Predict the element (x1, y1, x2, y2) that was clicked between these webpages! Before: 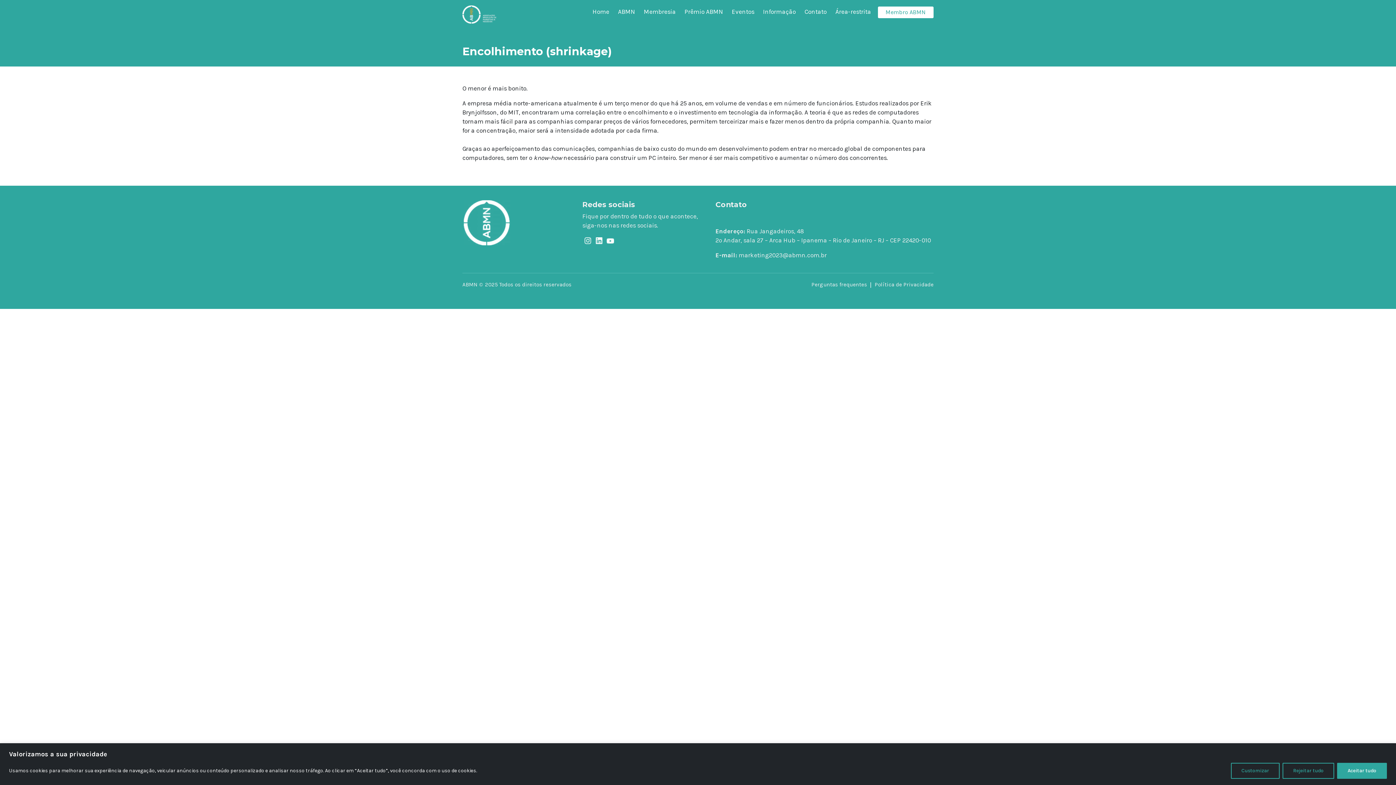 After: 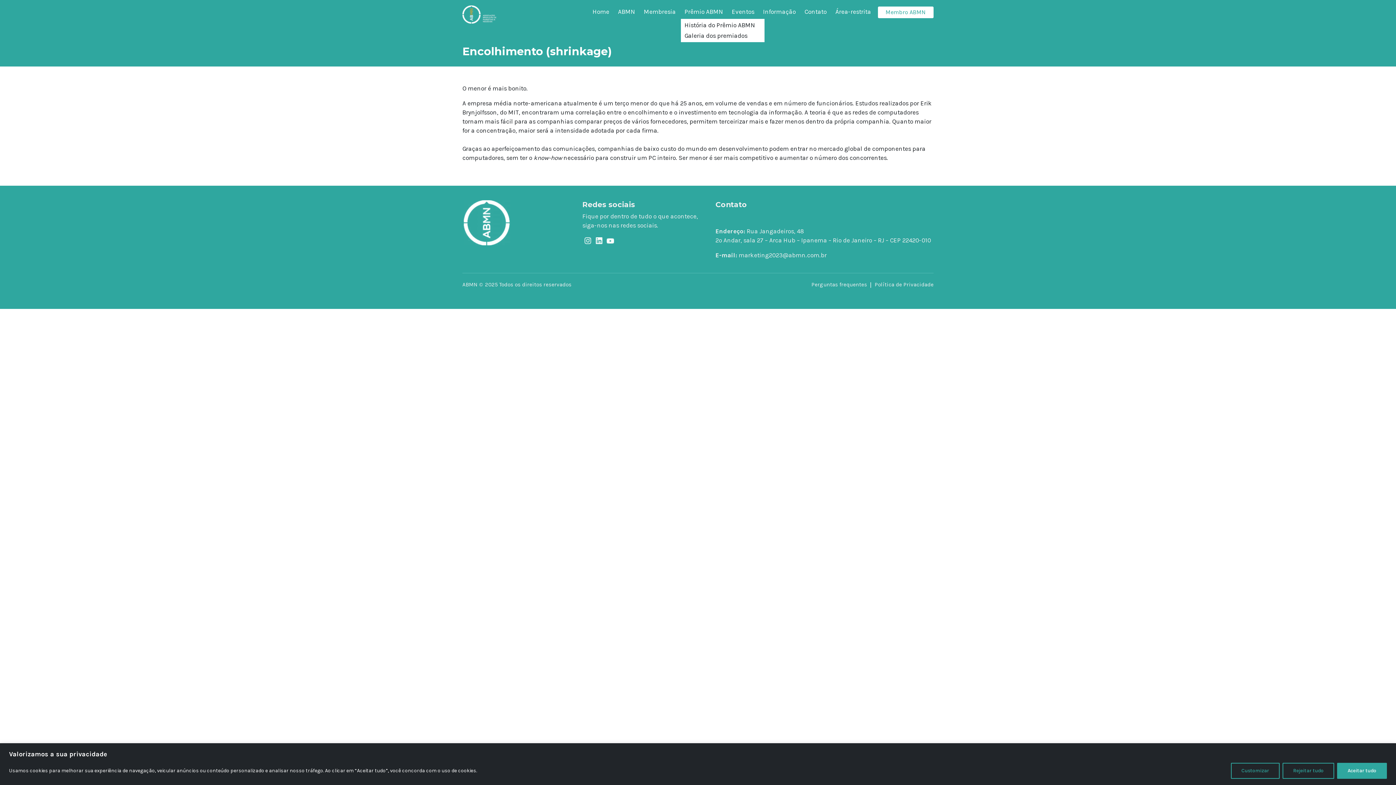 Action: bbox: (684, 8, 723, 15) label: Prêmio ABMN